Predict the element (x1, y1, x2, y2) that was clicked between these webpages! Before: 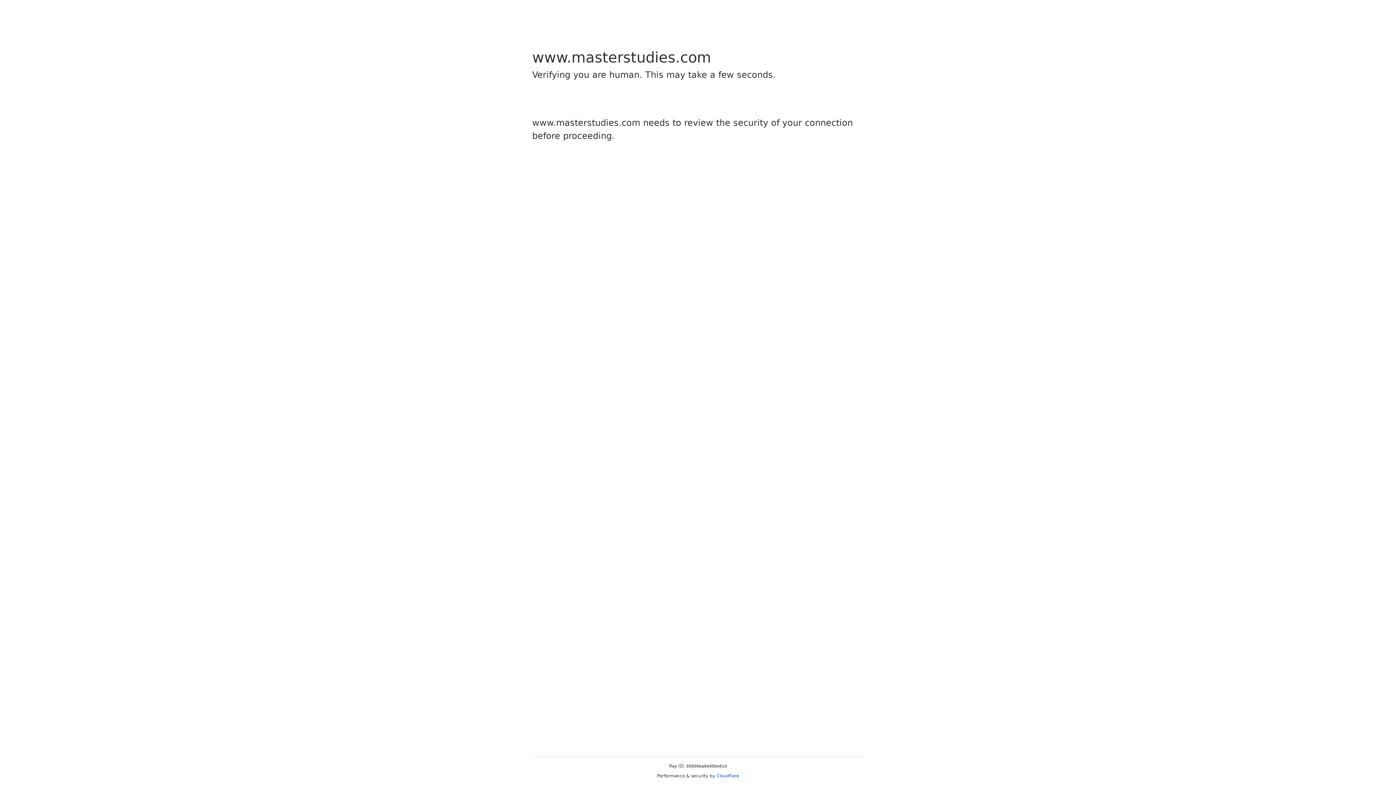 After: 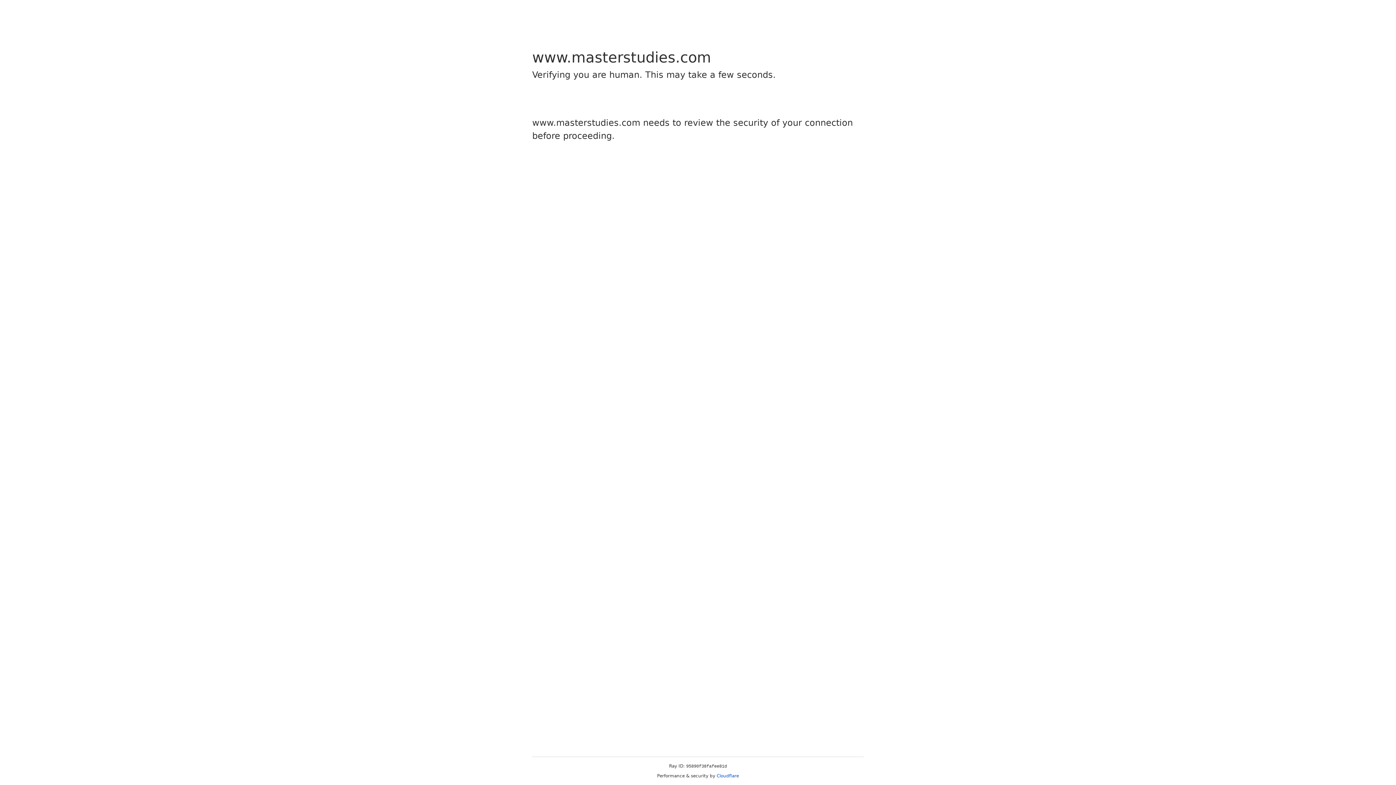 Action: label: Cloudflare bbox: (716, 773, 739, 778)